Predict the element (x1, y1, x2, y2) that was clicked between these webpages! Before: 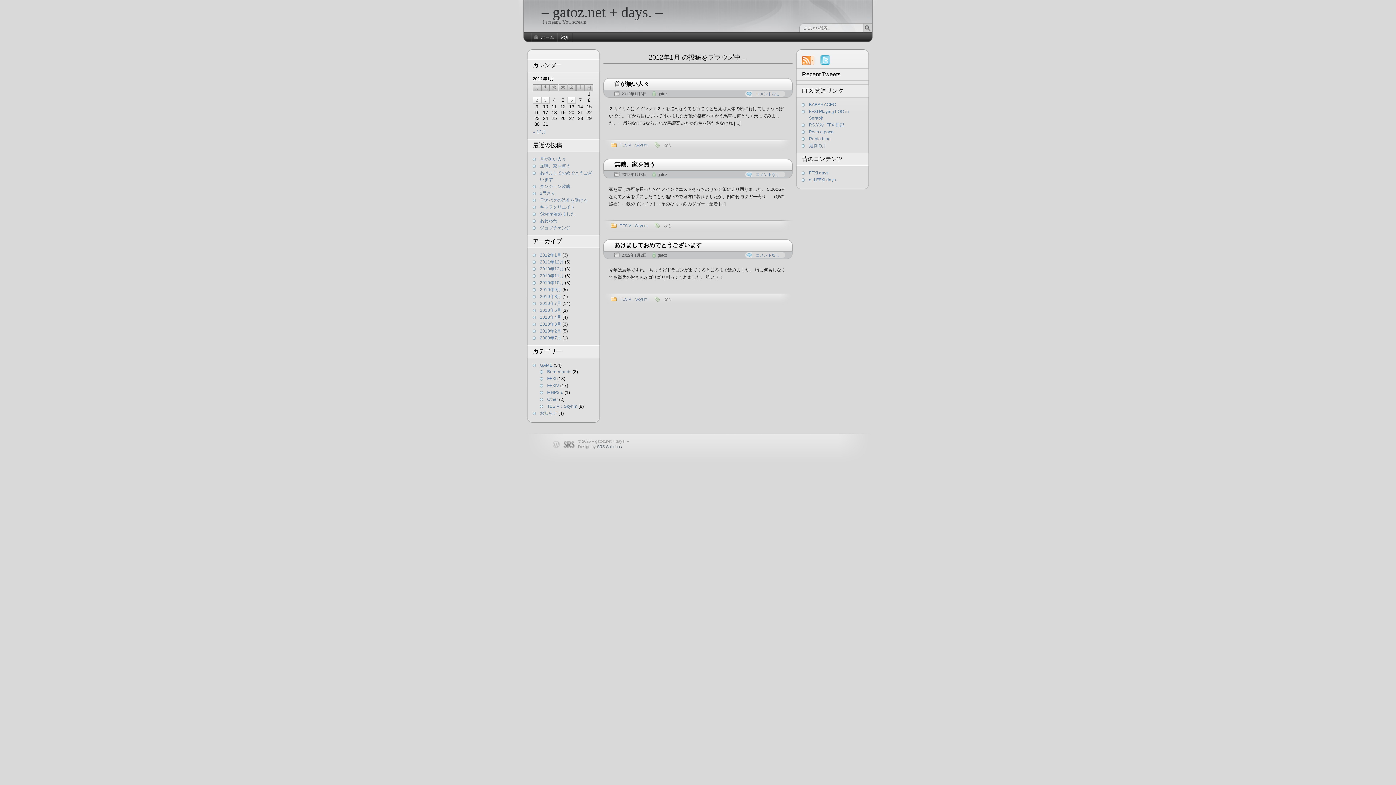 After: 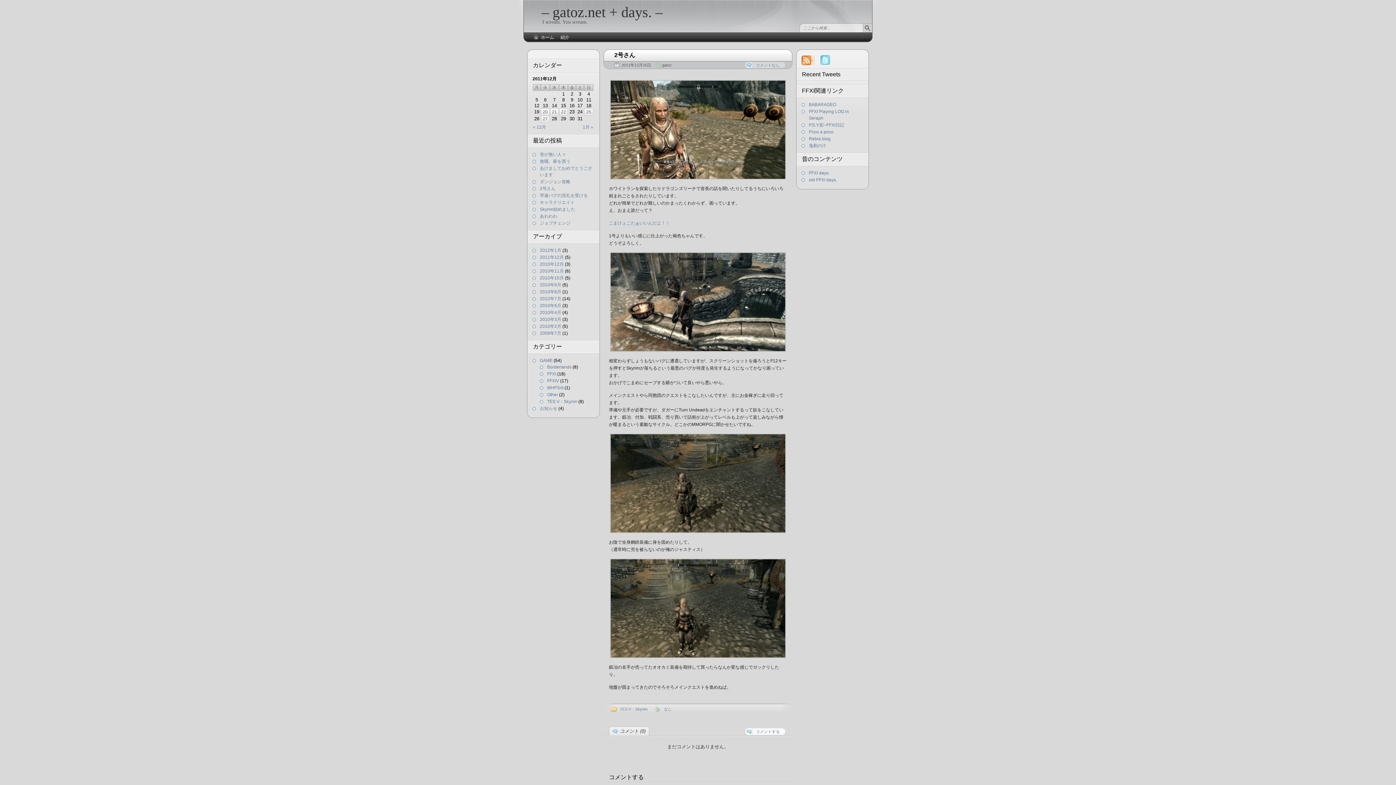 Action: bbox: (540, 190, 555, 196) label: 2号さん